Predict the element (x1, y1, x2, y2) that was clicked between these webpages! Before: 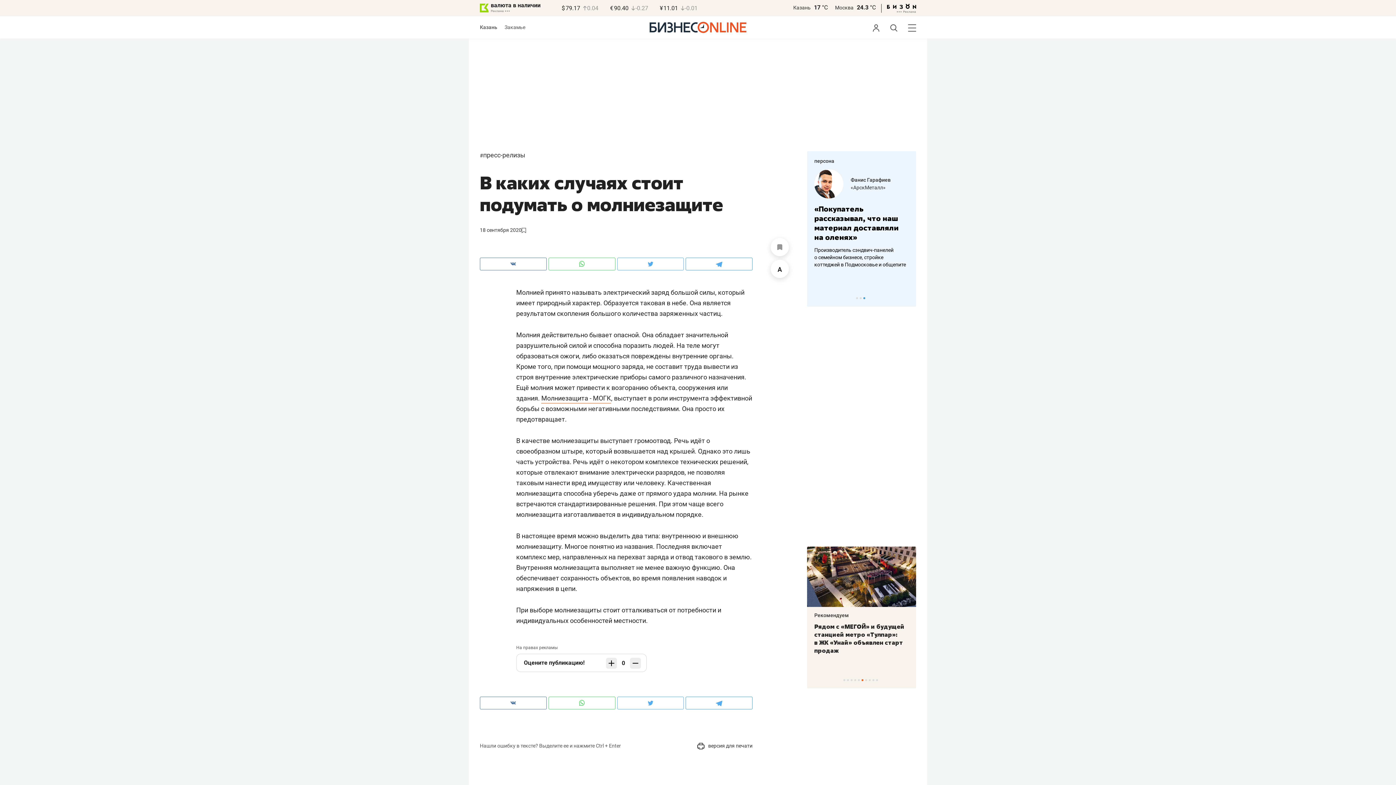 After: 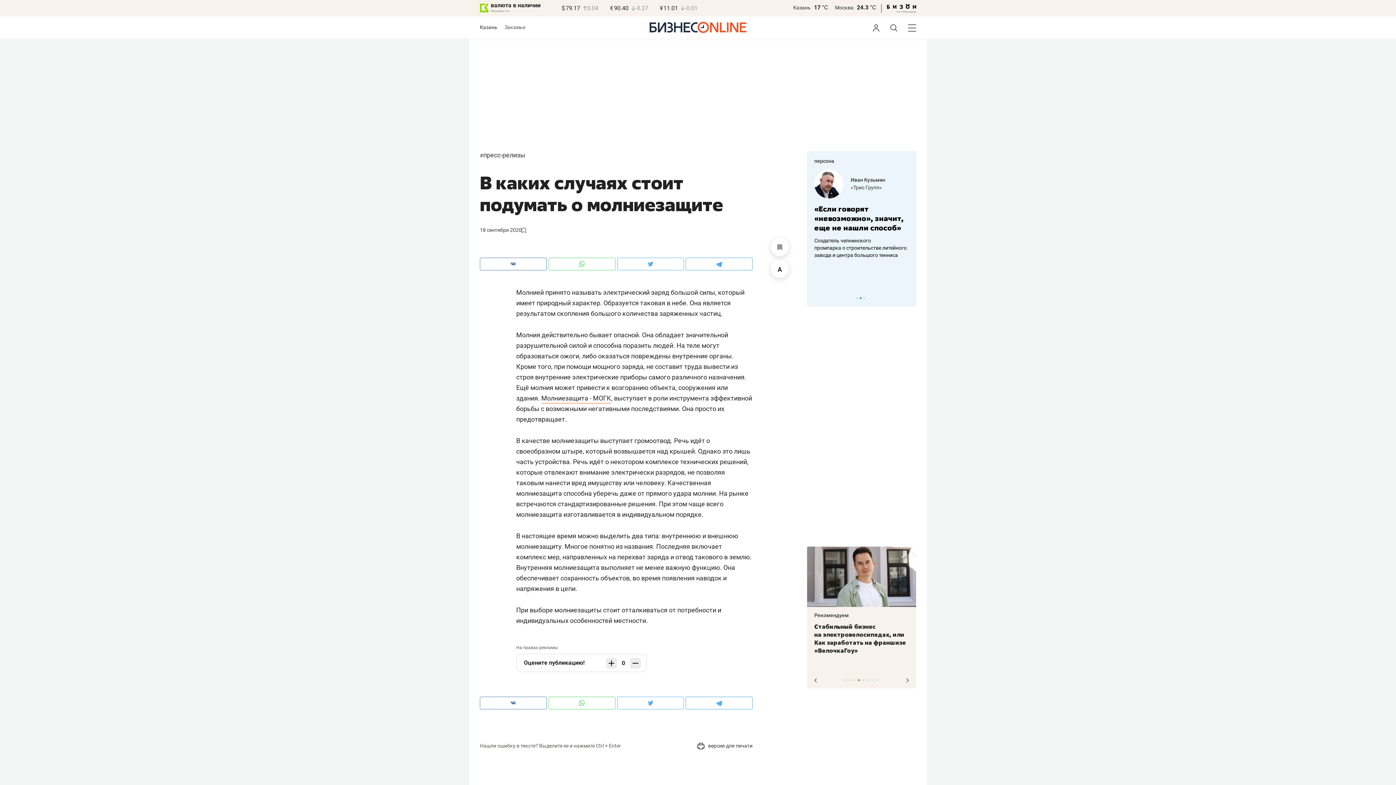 Action: bbox: (858, 679, 860, 681) label: 5 of 10